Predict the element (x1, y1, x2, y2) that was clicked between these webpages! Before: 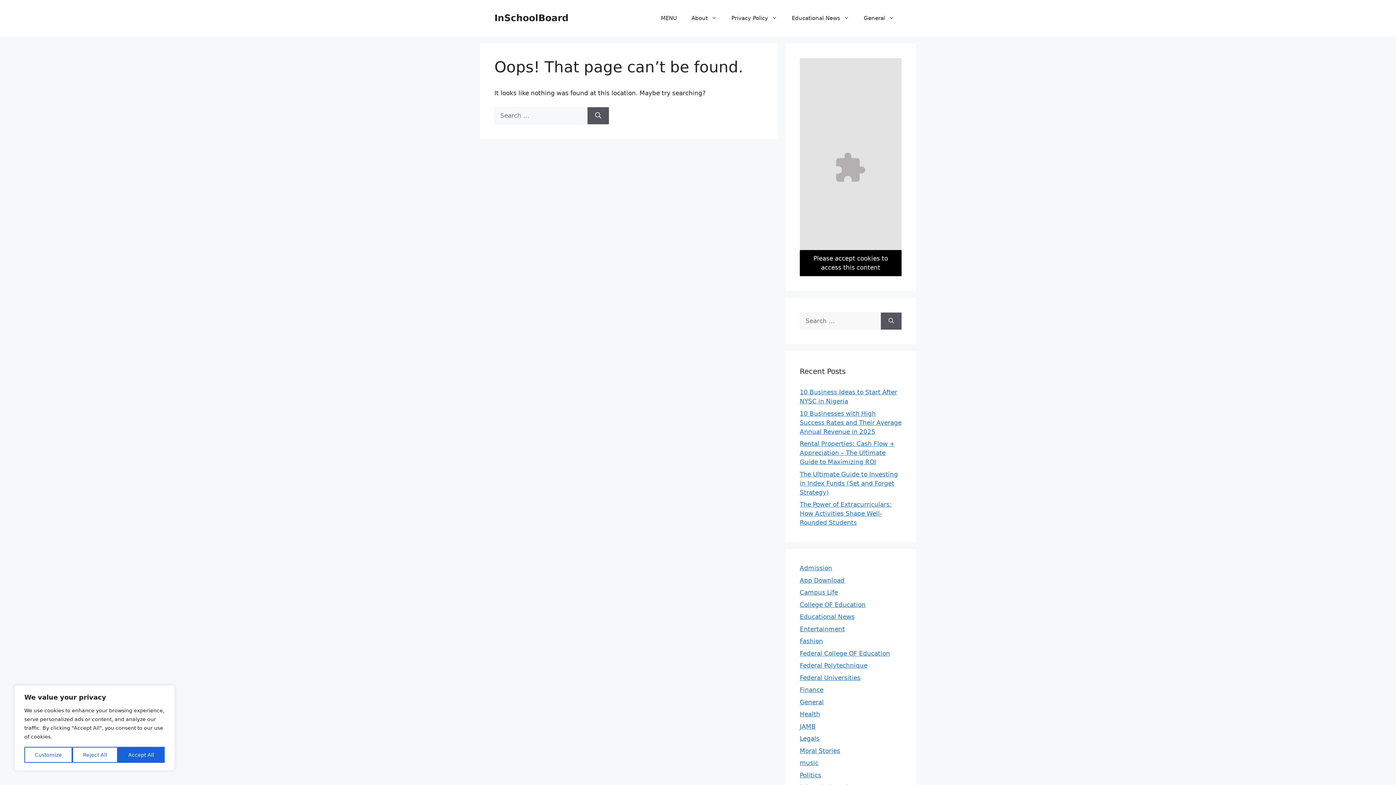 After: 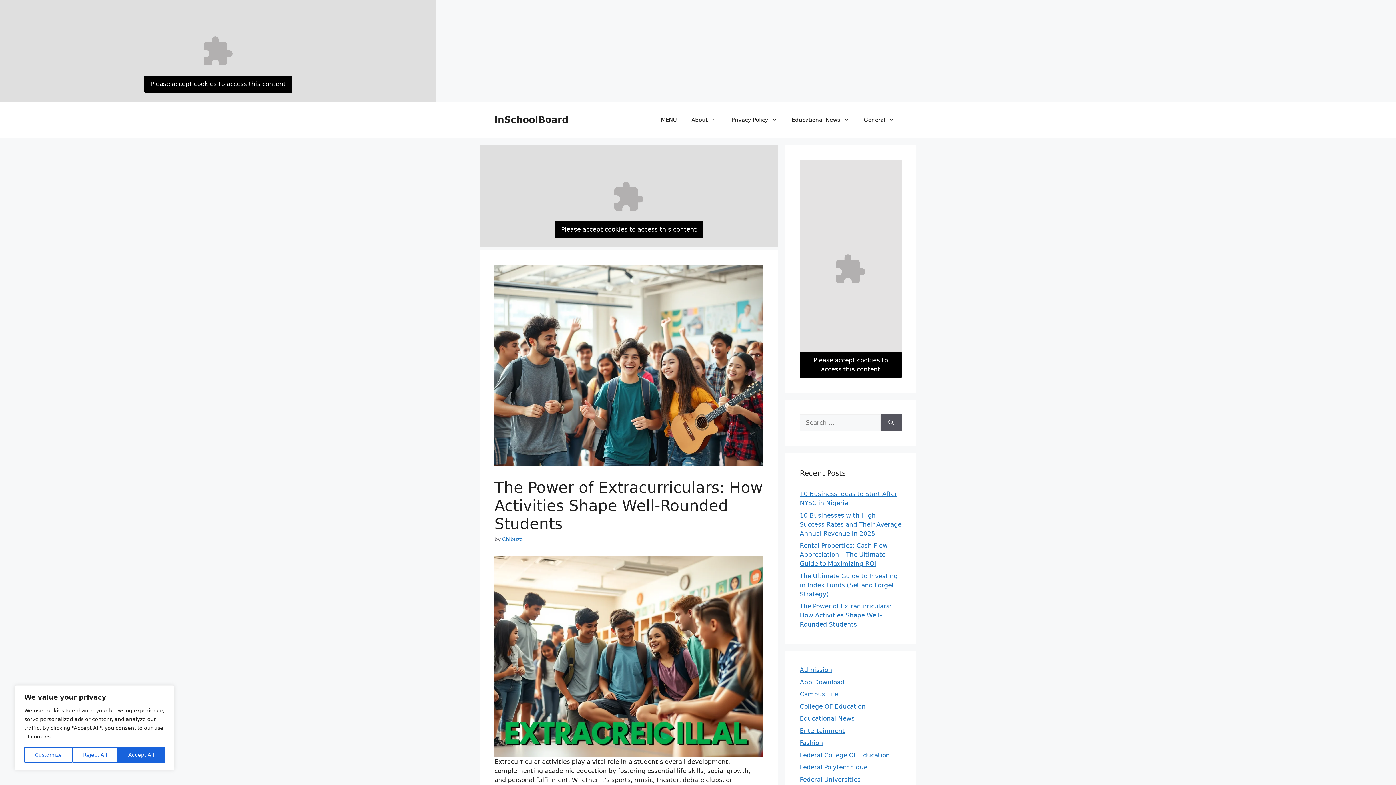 Action: bbox: (800, 501, 892, 526) label: The Power of Extracurriculars: How Activities Shape Well-Rounded Students